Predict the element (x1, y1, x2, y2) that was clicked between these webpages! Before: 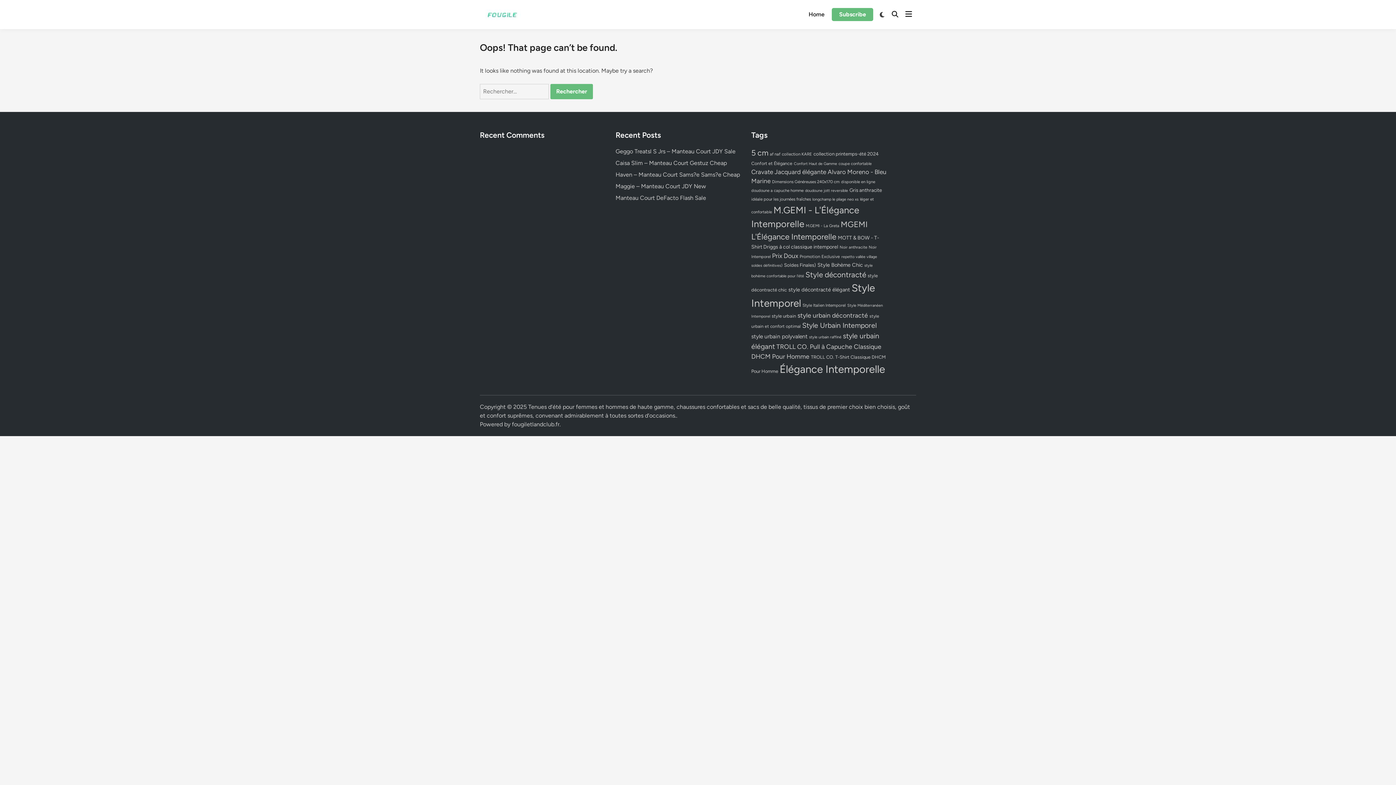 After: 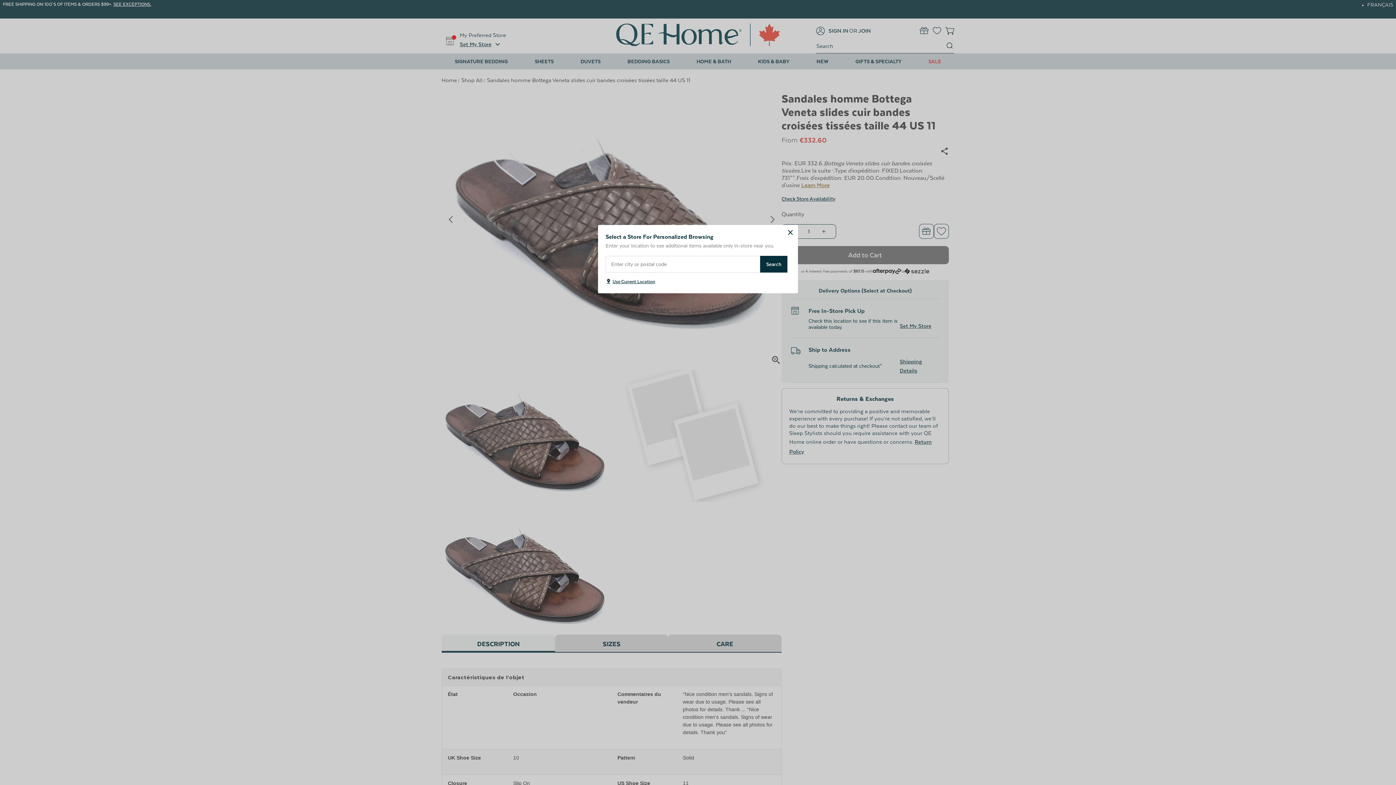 Action: bbox: (804, 5, 829, 23) label: Home